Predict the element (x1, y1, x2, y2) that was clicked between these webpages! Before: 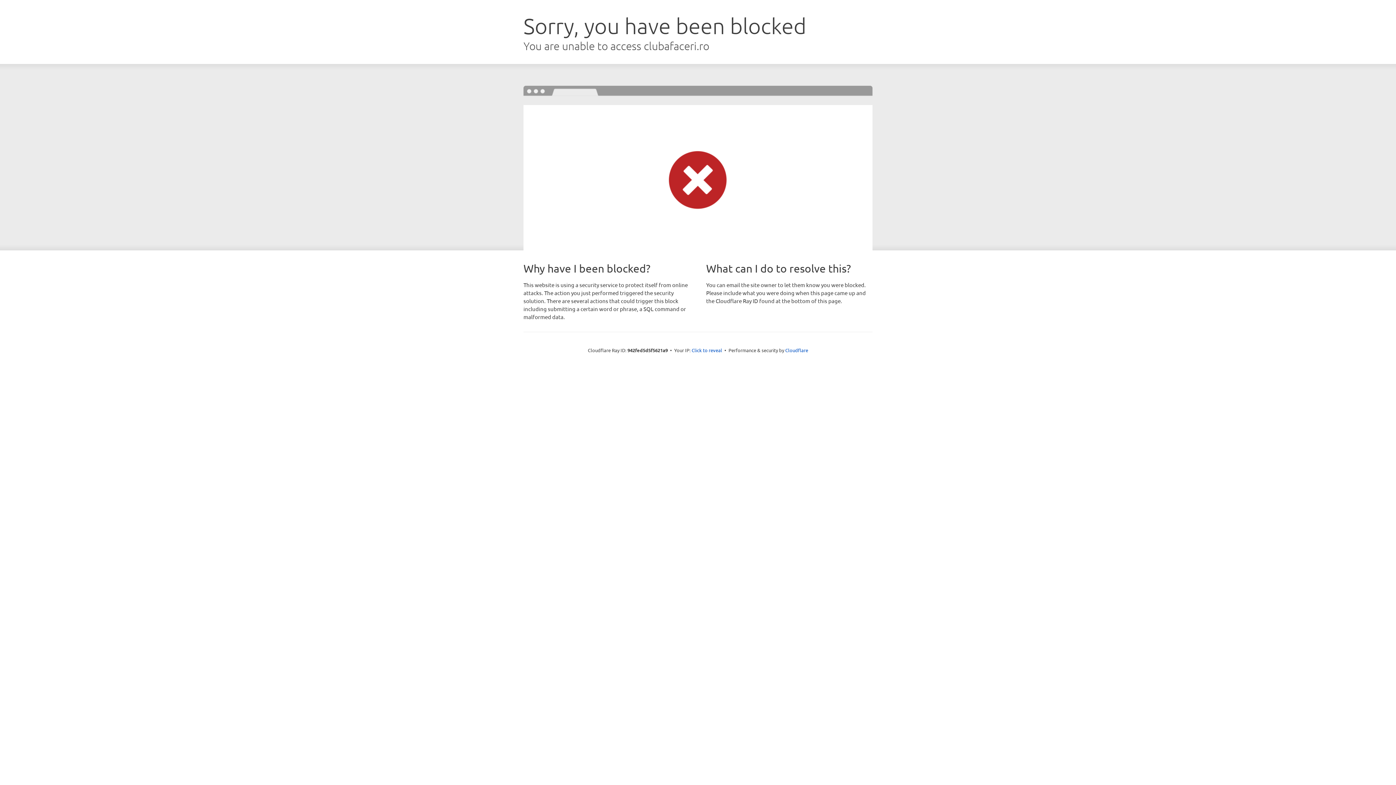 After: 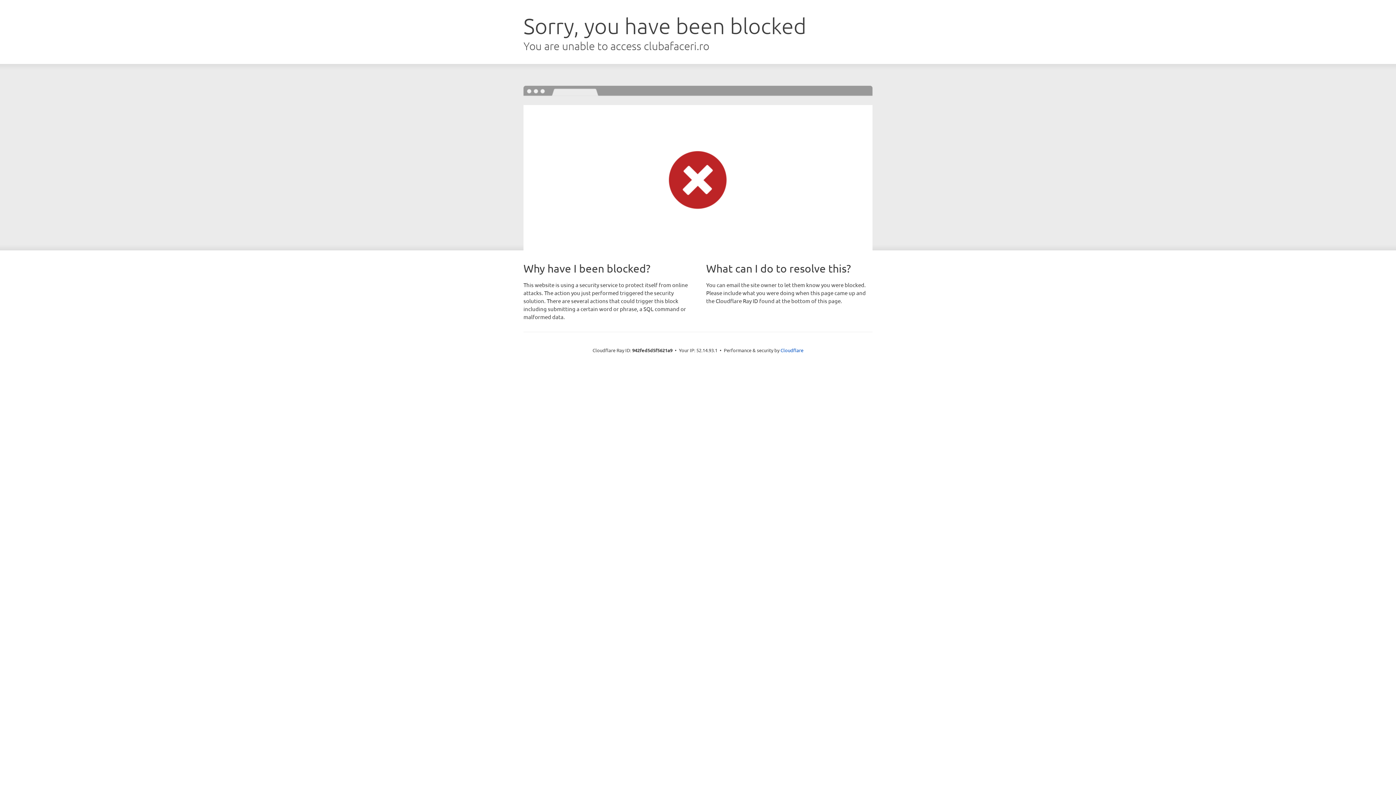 Action: bbox: (691, 346, 722, 353) label: Click to reveal